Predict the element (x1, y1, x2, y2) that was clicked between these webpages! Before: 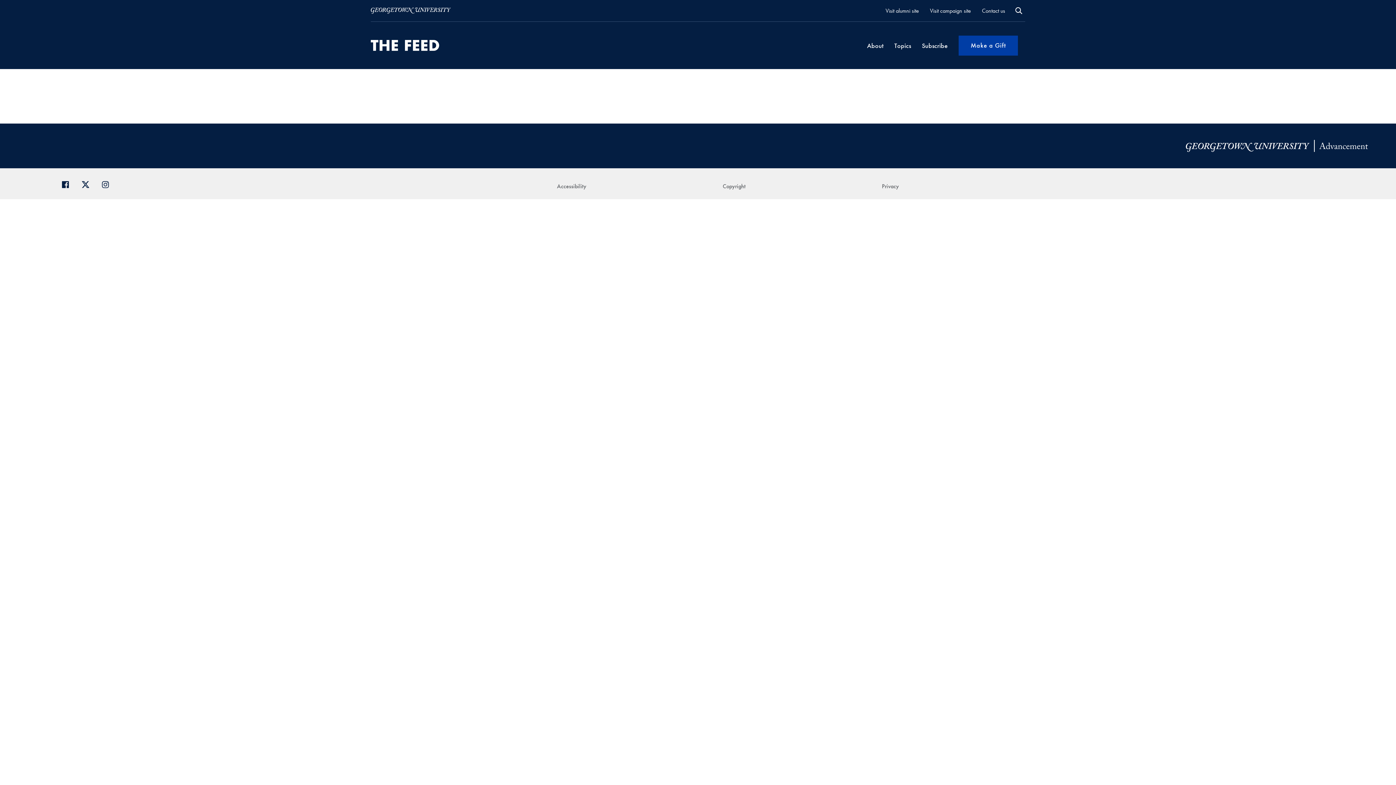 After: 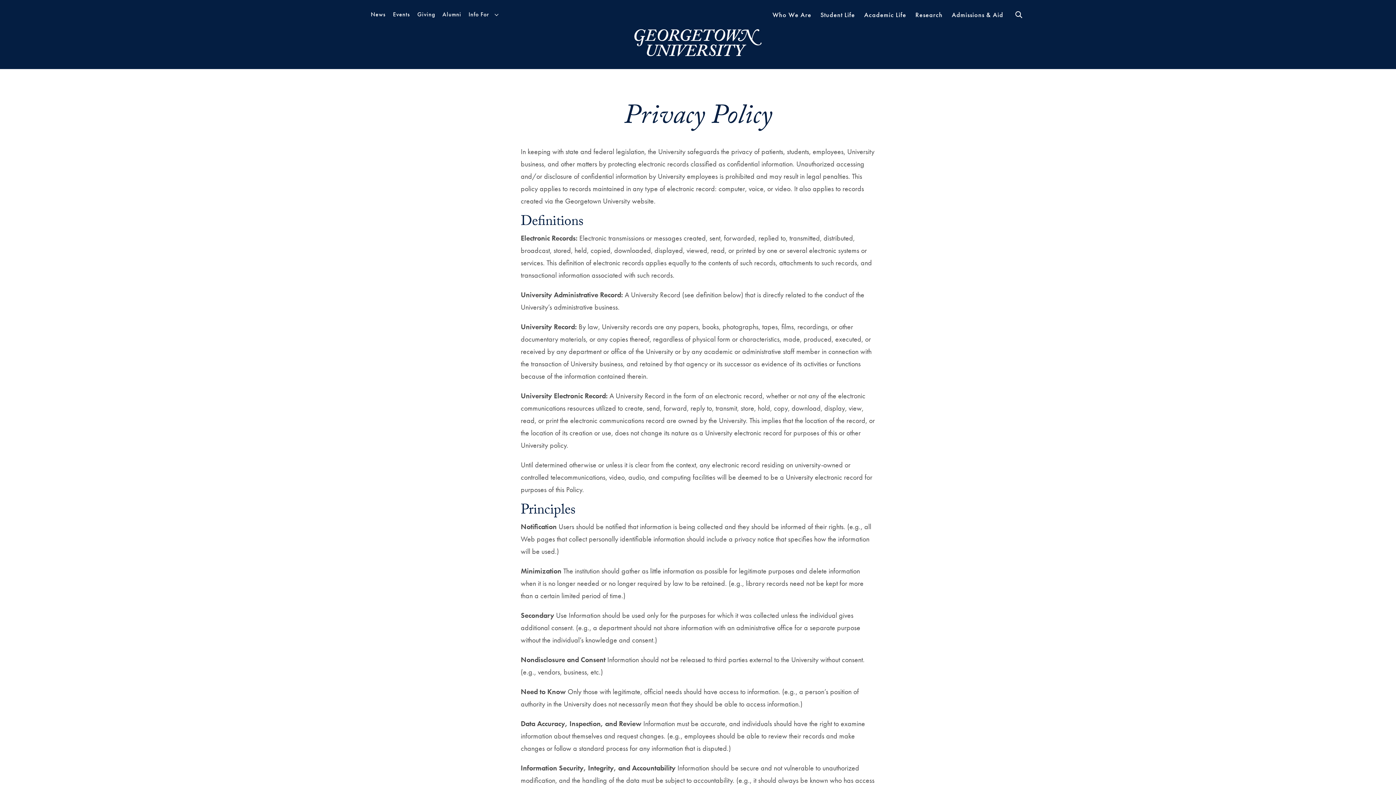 Action: label: Privacy bbox: (882, 182, 899, 190)